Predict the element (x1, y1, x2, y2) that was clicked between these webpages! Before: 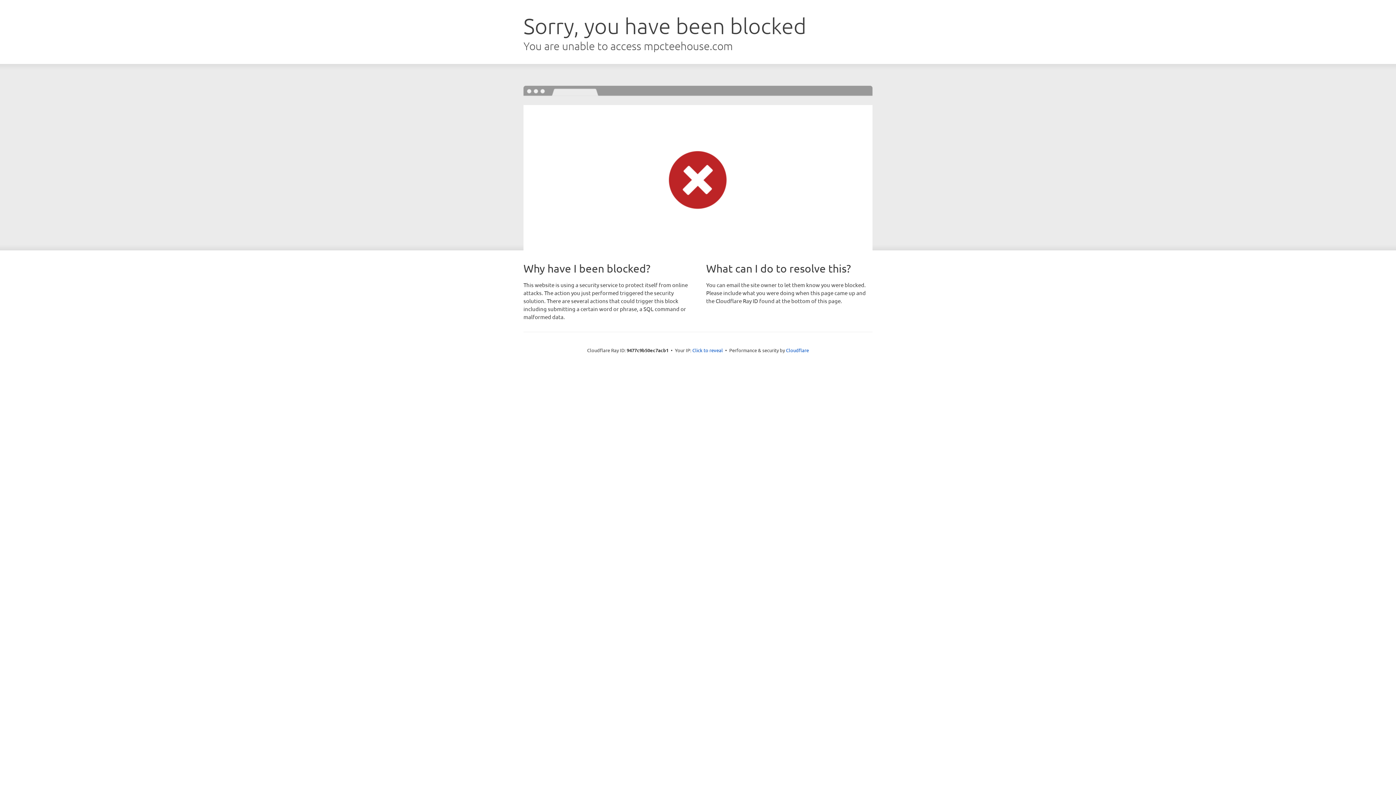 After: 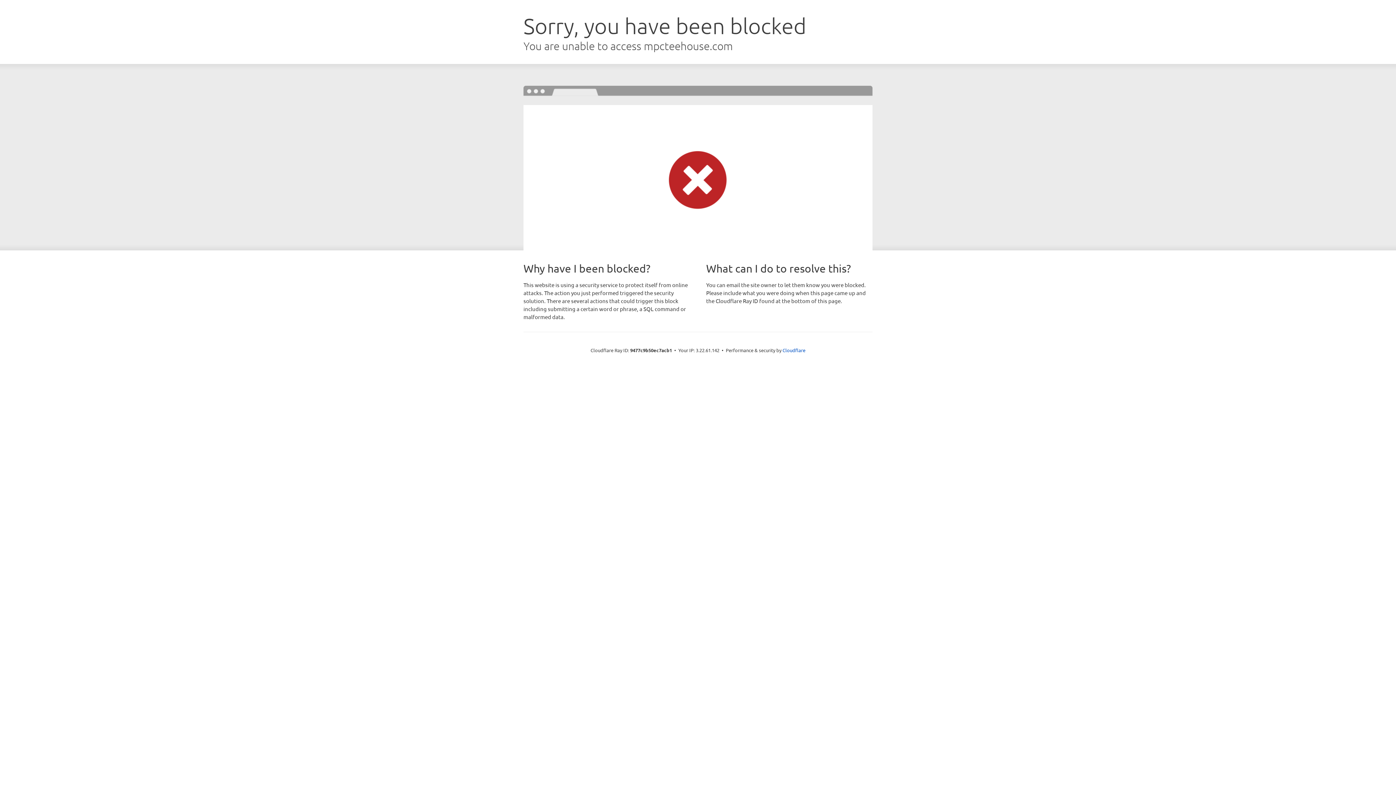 Action: label: Click to reveal bbox: (692, 346, 723, 353)